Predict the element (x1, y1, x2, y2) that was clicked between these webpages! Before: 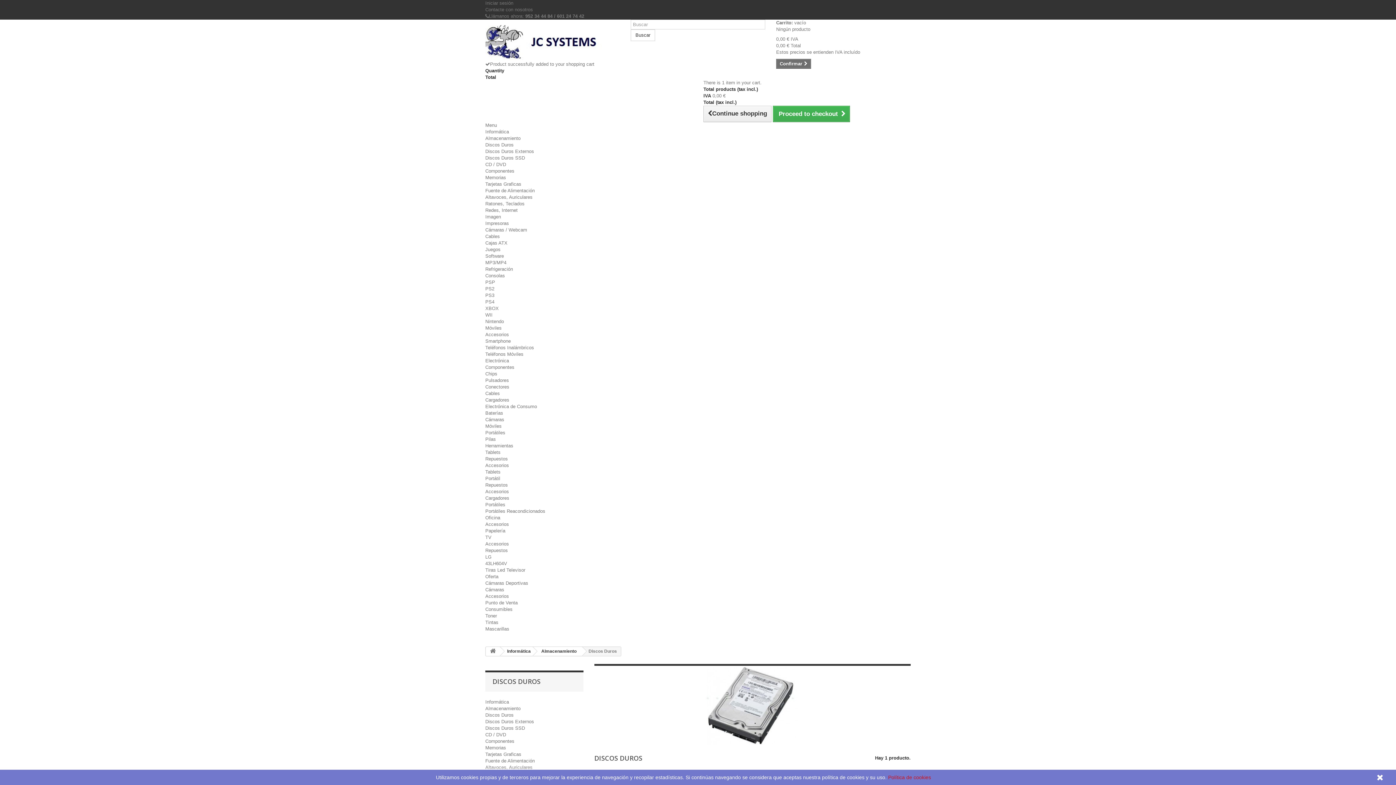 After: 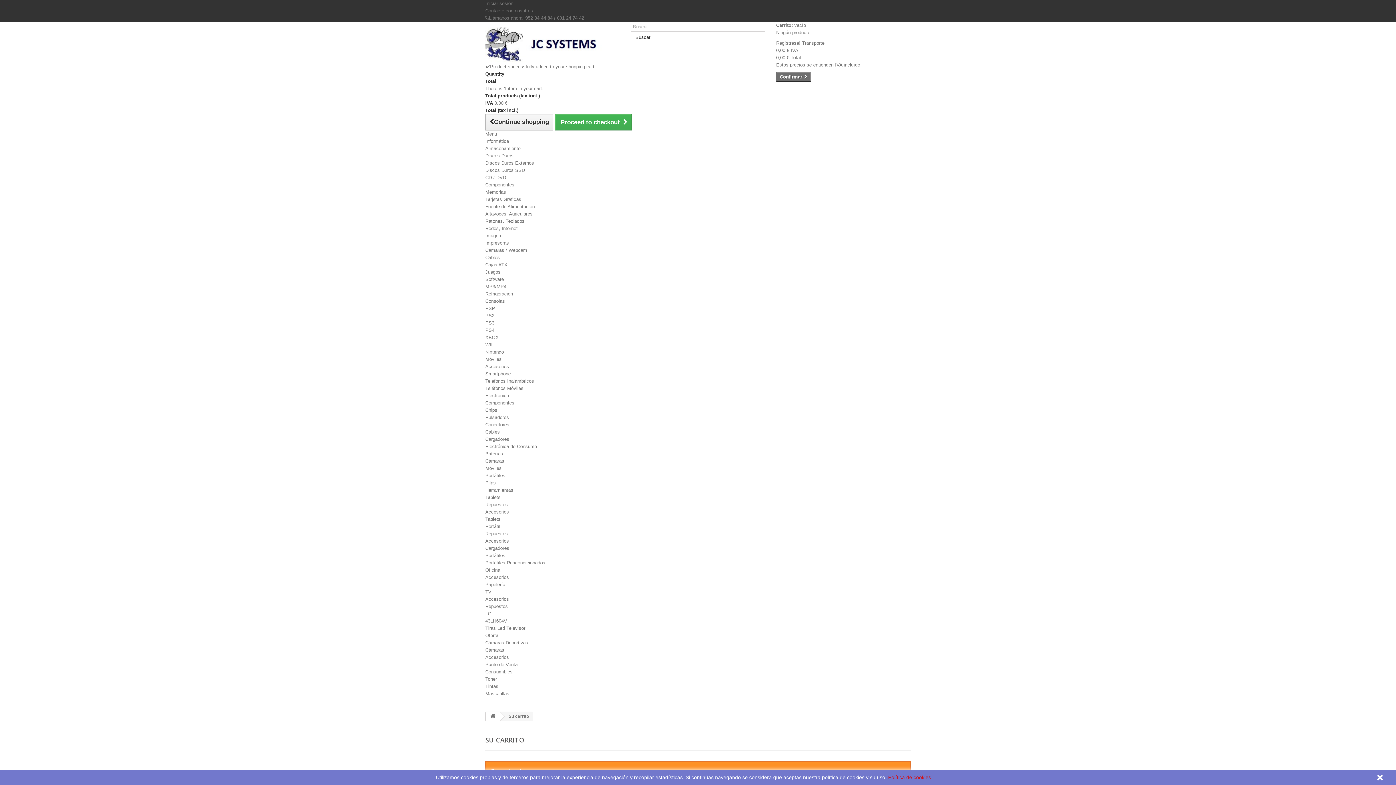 Action: bbox: (776, 58, 811, 68) label: Confirmar